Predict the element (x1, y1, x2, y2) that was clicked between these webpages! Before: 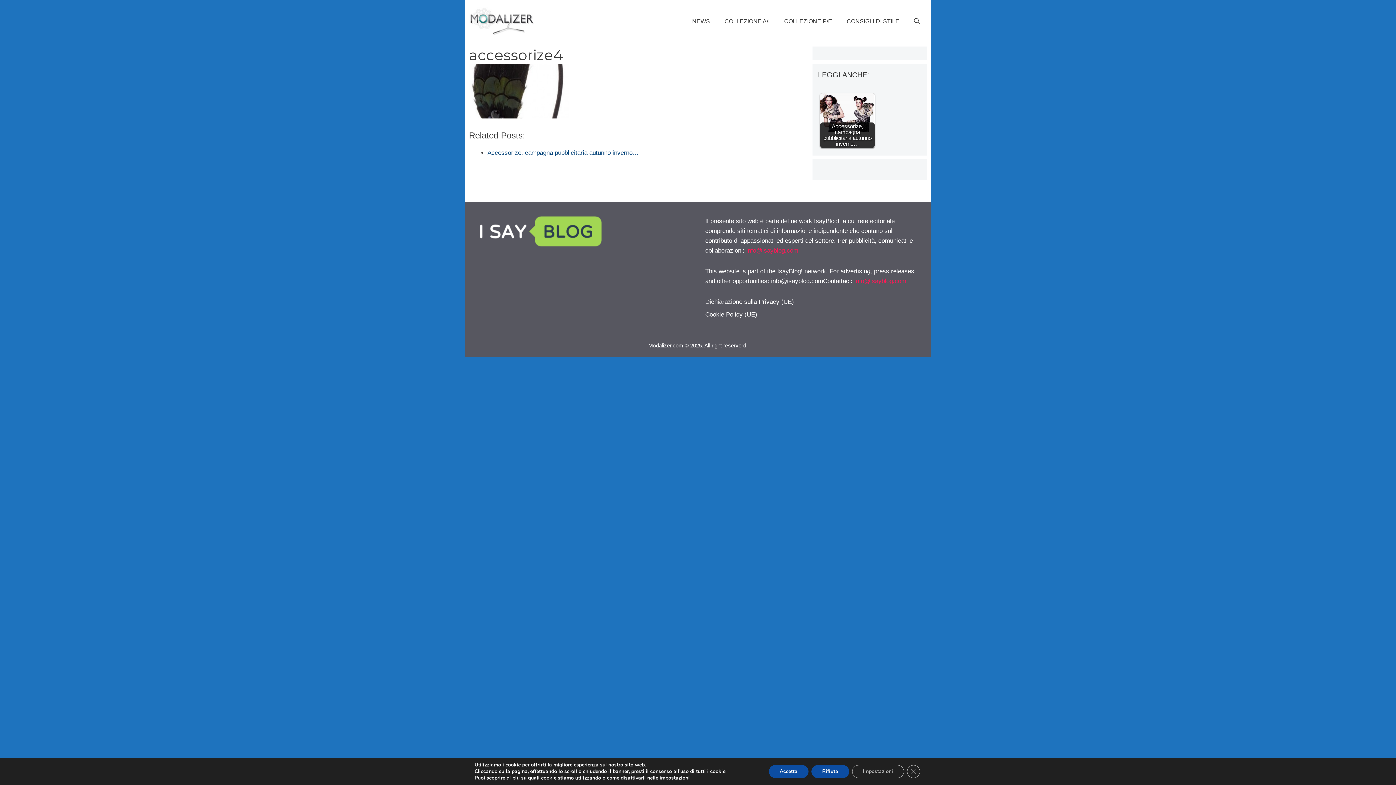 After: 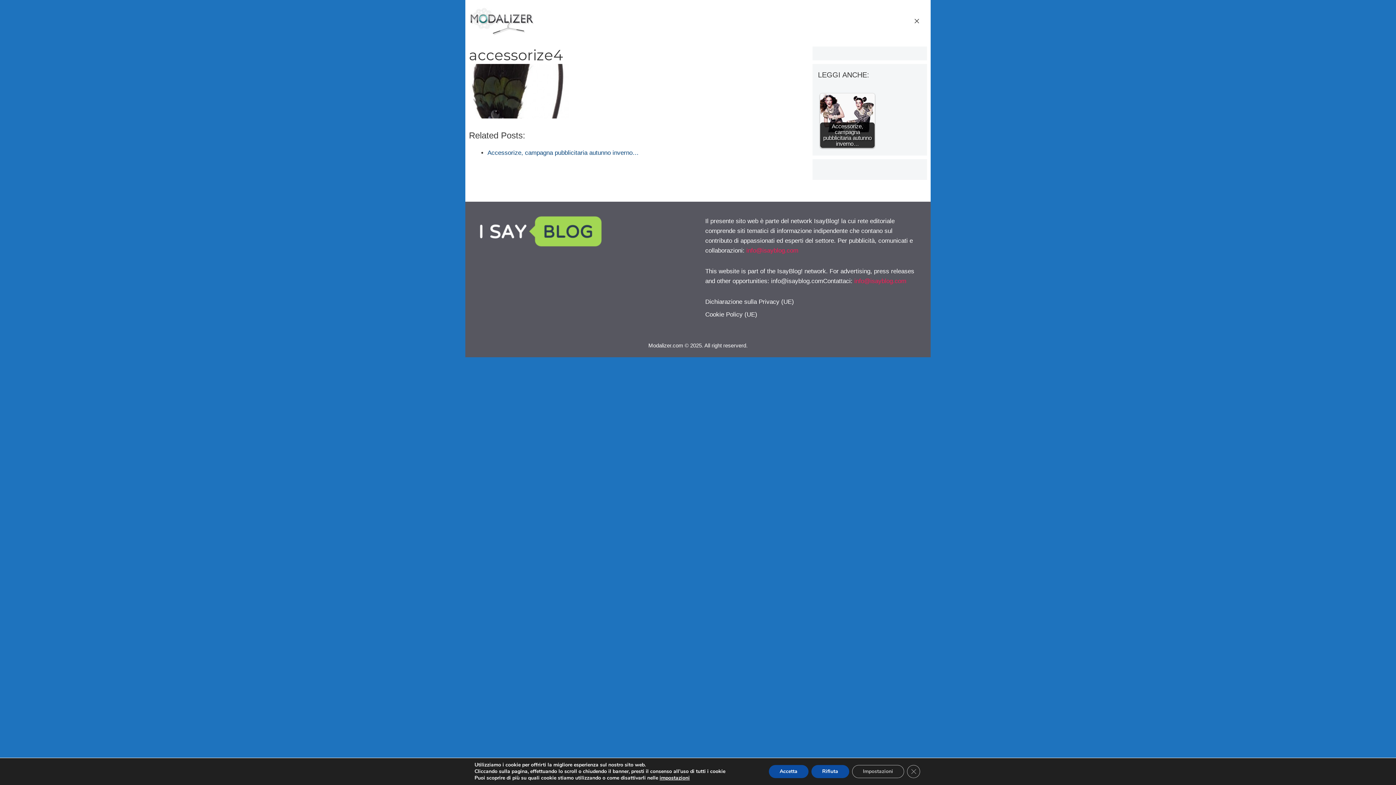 Action: label: Apri la barra di ricerca bbox: (906, 12, 927, 30)